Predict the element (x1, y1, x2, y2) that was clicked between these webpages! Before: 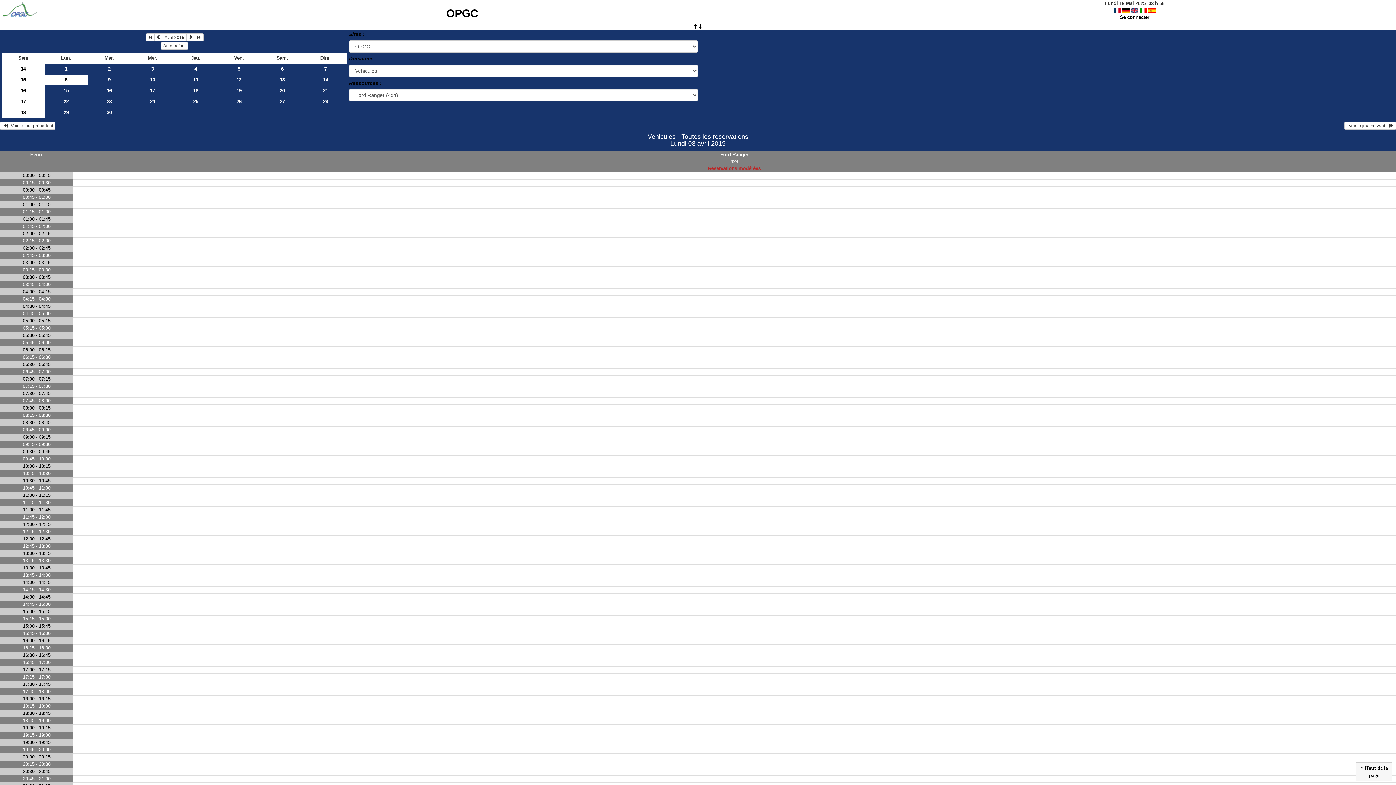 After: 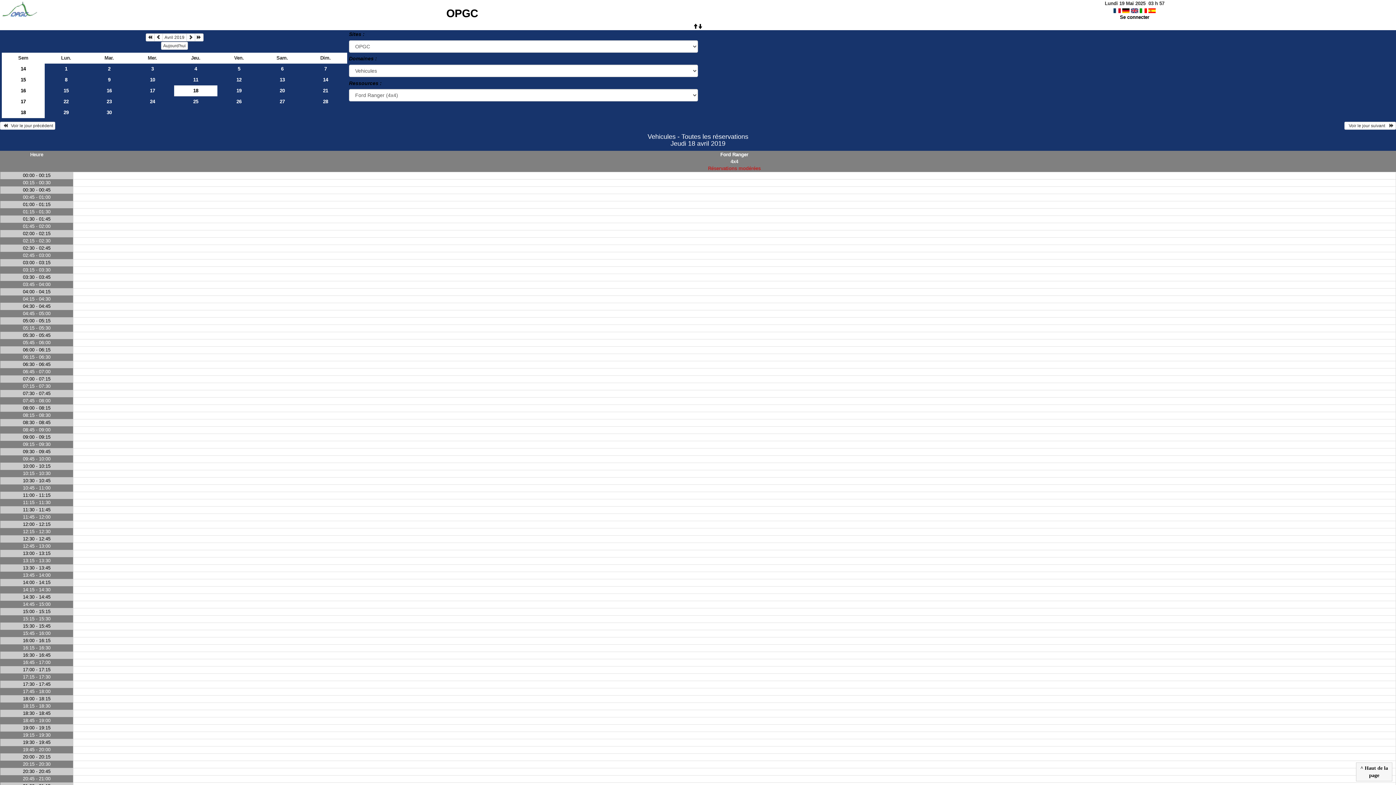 Action: bbox: (174, 85, 217, 96) label: 18